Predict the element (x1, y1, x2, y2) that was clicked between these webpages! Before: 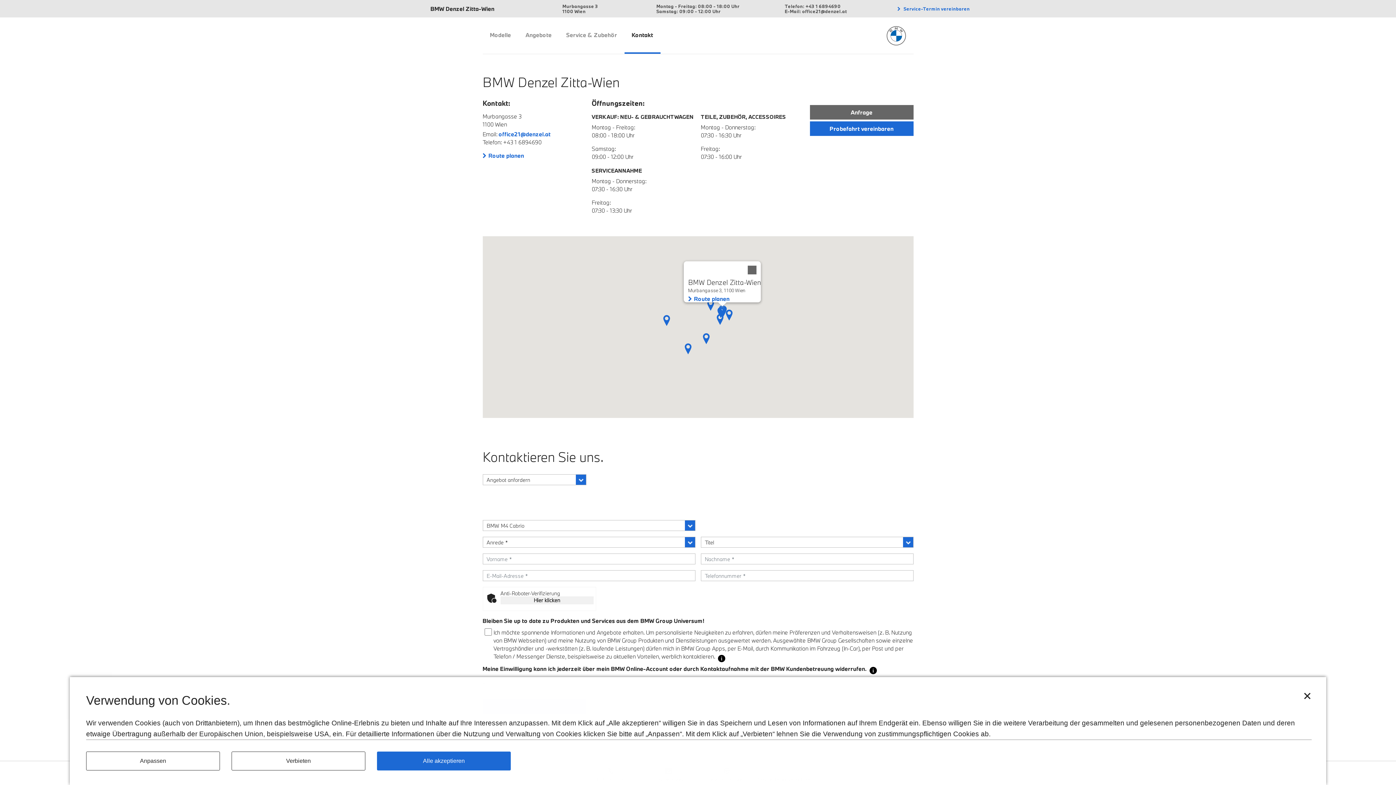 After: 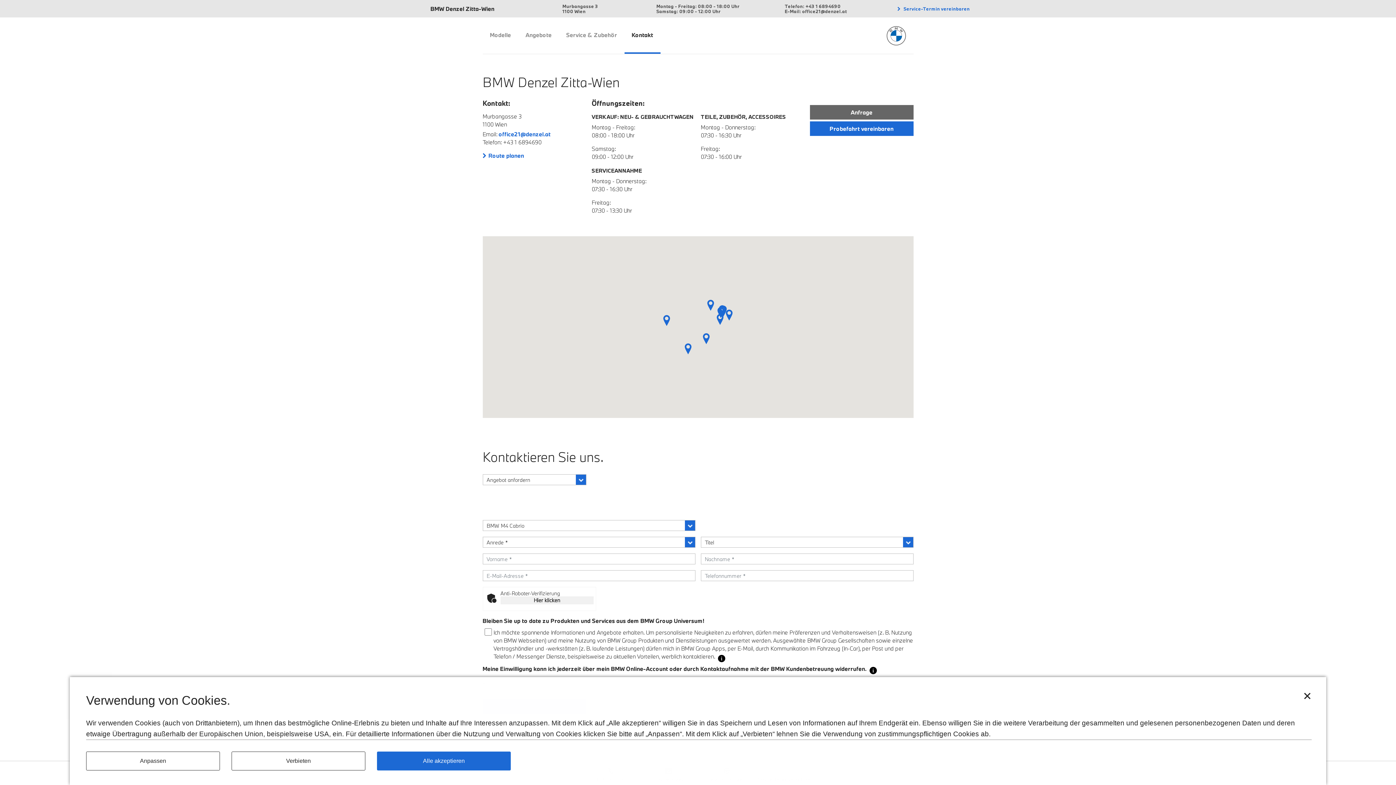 Action: bbox: (743, 261, 761, 278) label: Close